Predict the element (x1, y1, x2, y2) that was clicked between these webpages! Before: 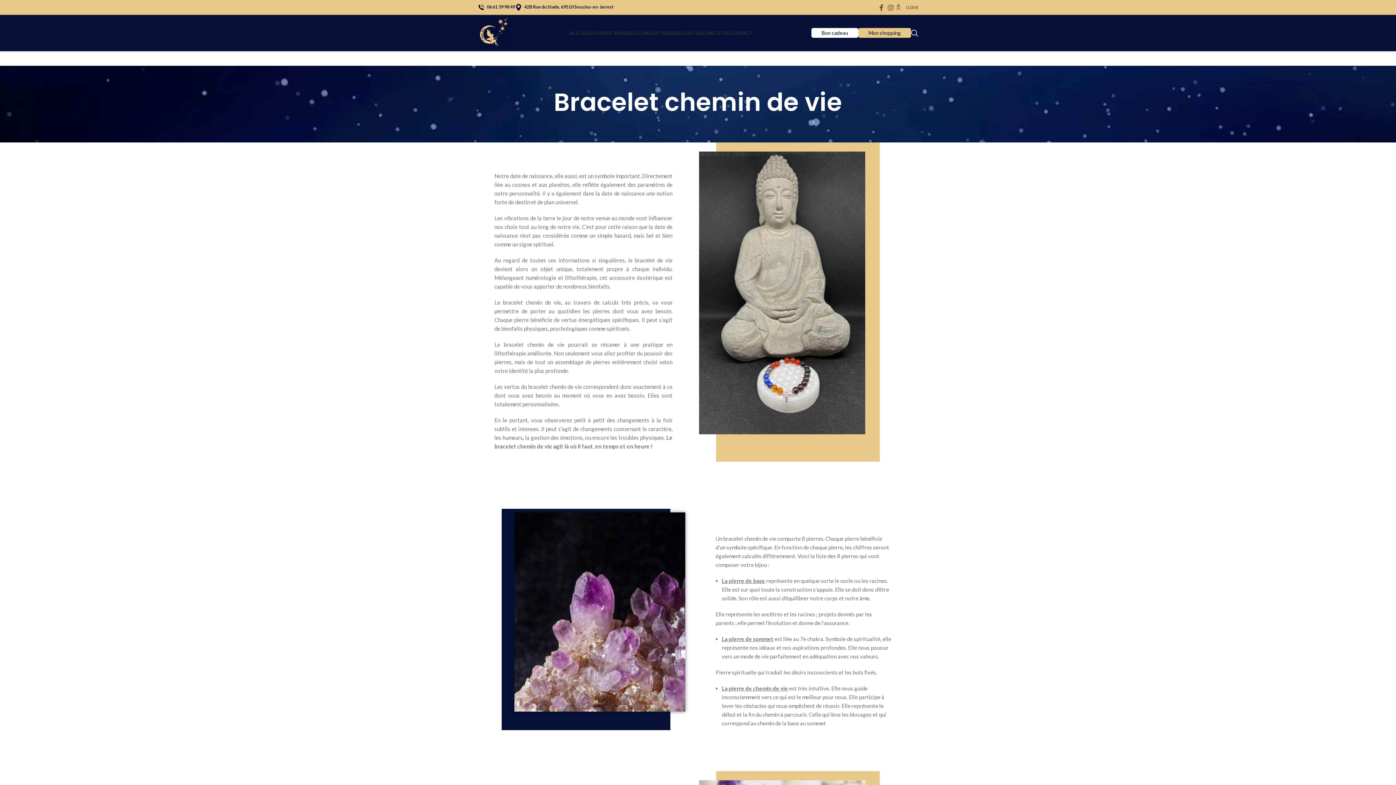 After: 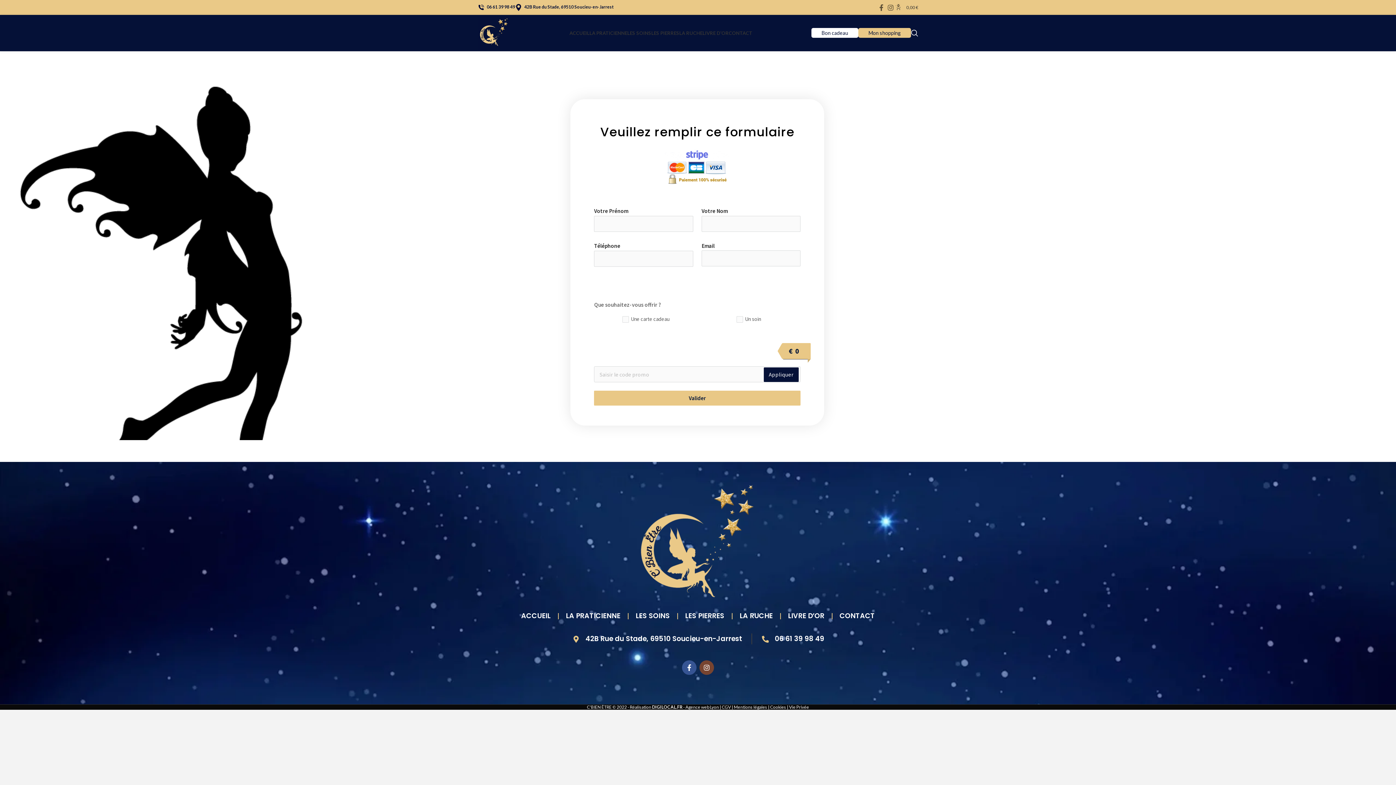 Action: bbox: (811, 28, 858, 37) label: Bon cadeau